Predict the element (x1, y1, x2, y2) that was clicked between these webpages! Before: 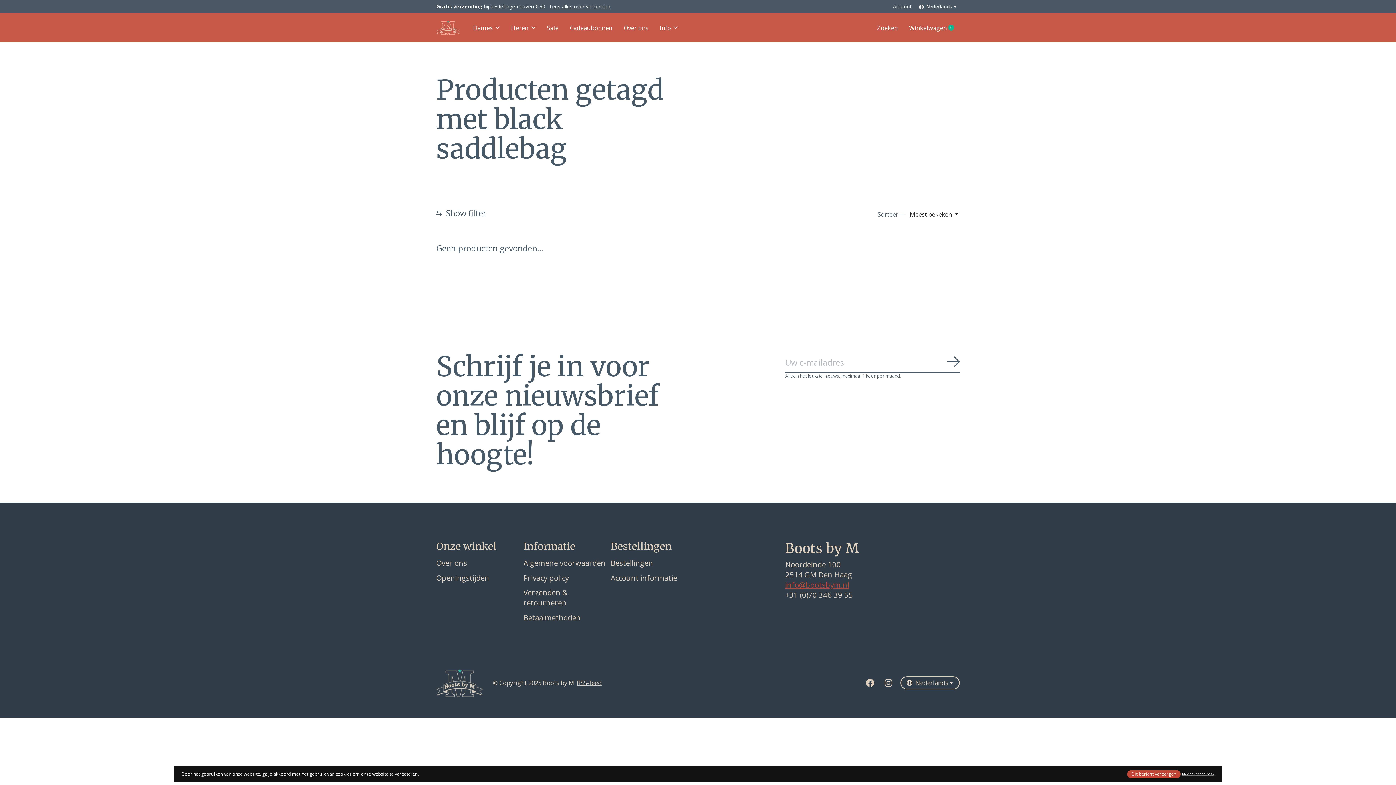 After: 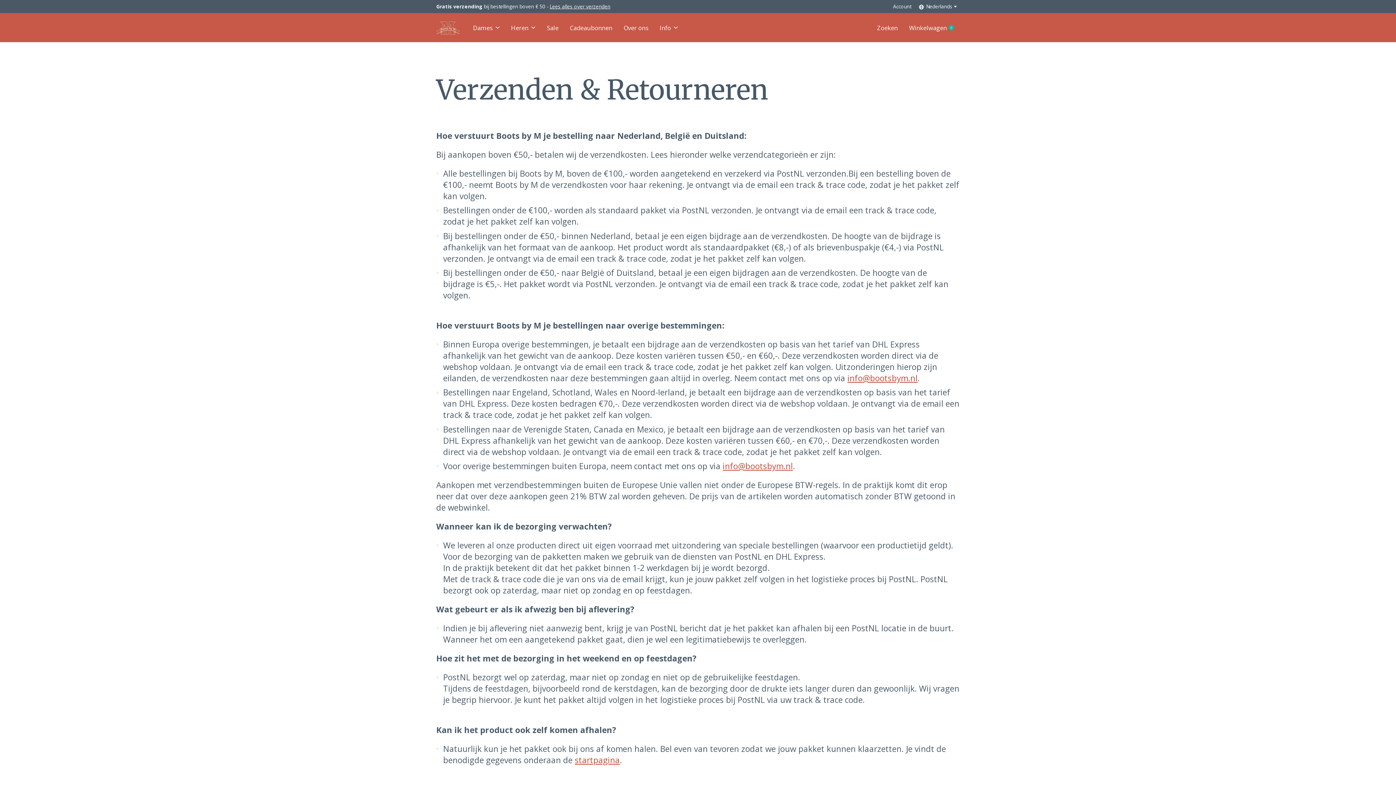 Action: label: Lees alles over verzenden bbox: (549, 3, 610, 9)